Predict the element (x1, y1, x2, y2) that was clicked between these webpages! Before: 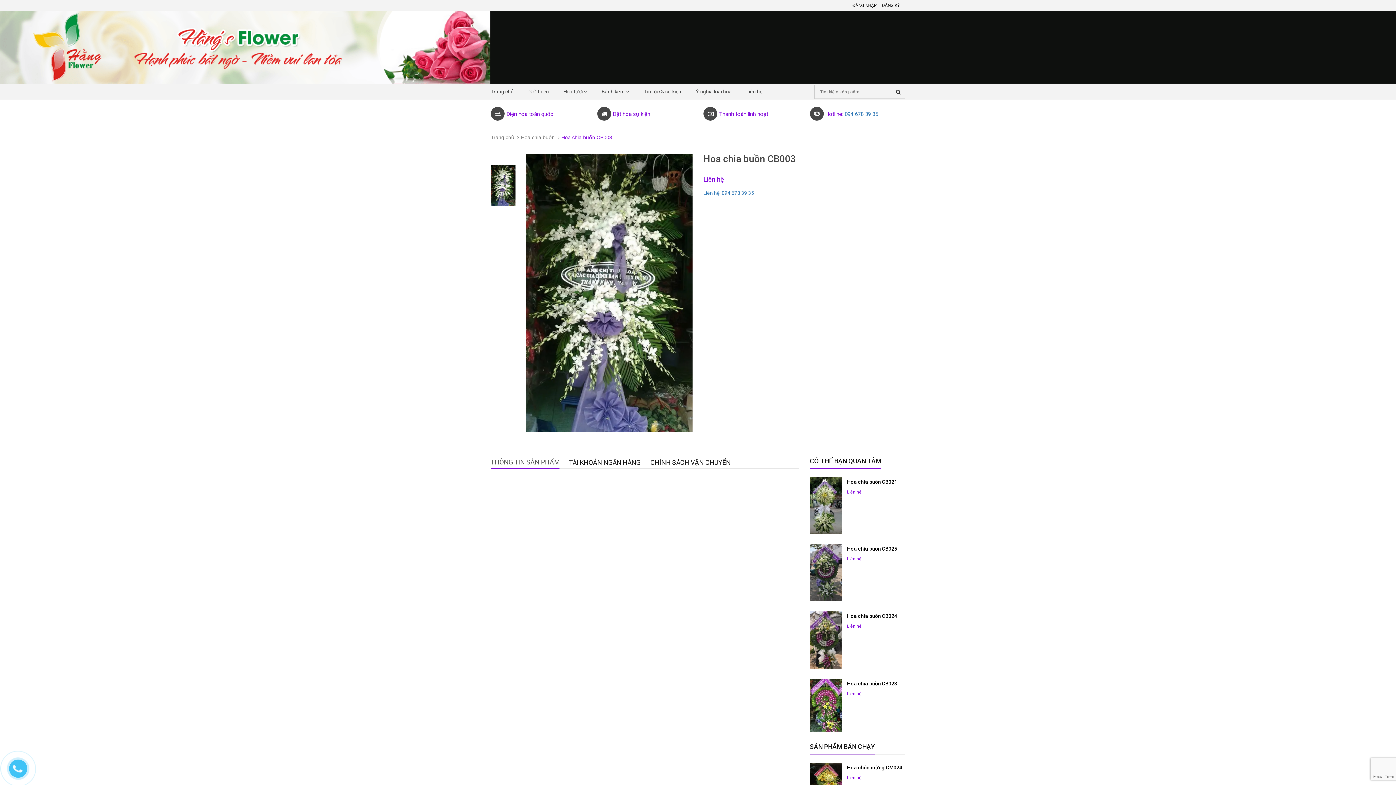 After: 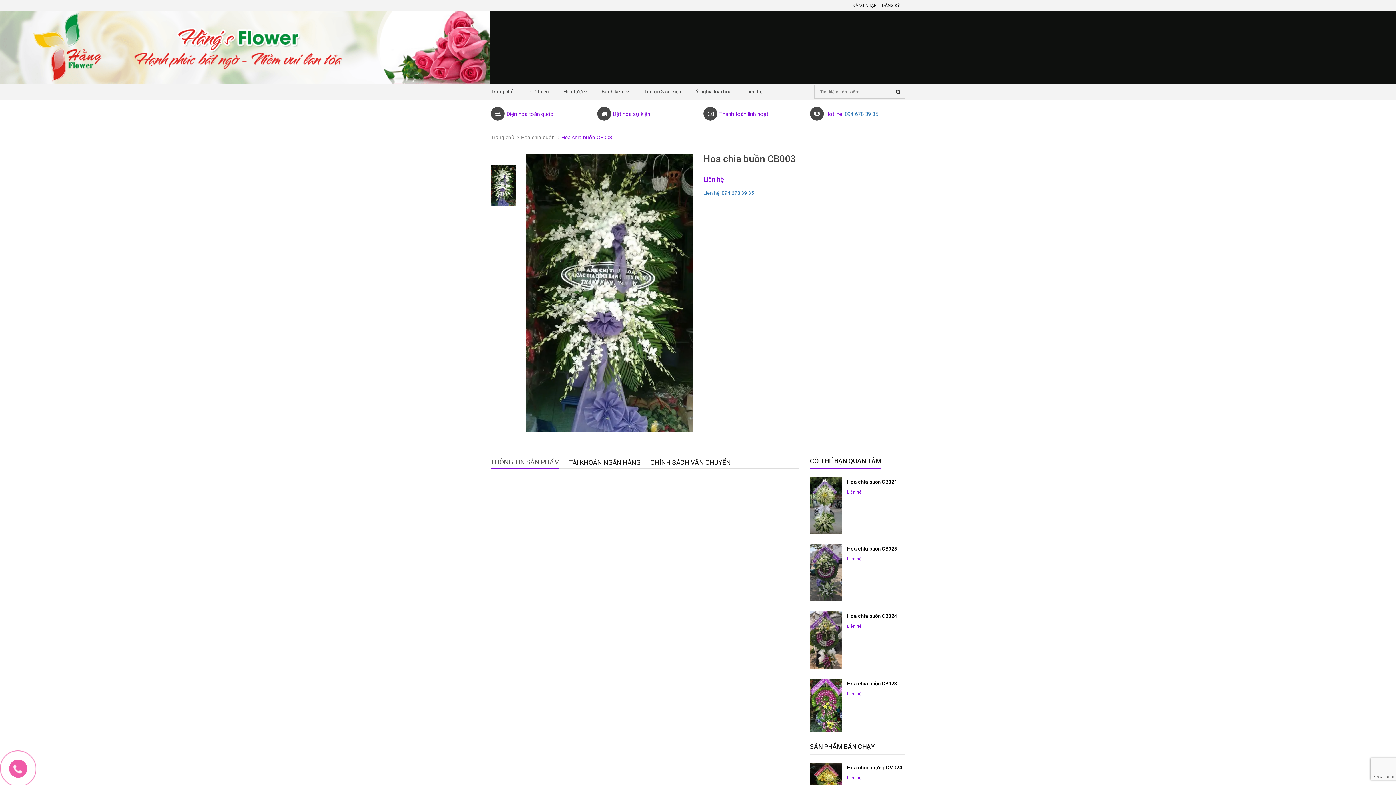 Action: bbox: (0, 750, 43, 794)